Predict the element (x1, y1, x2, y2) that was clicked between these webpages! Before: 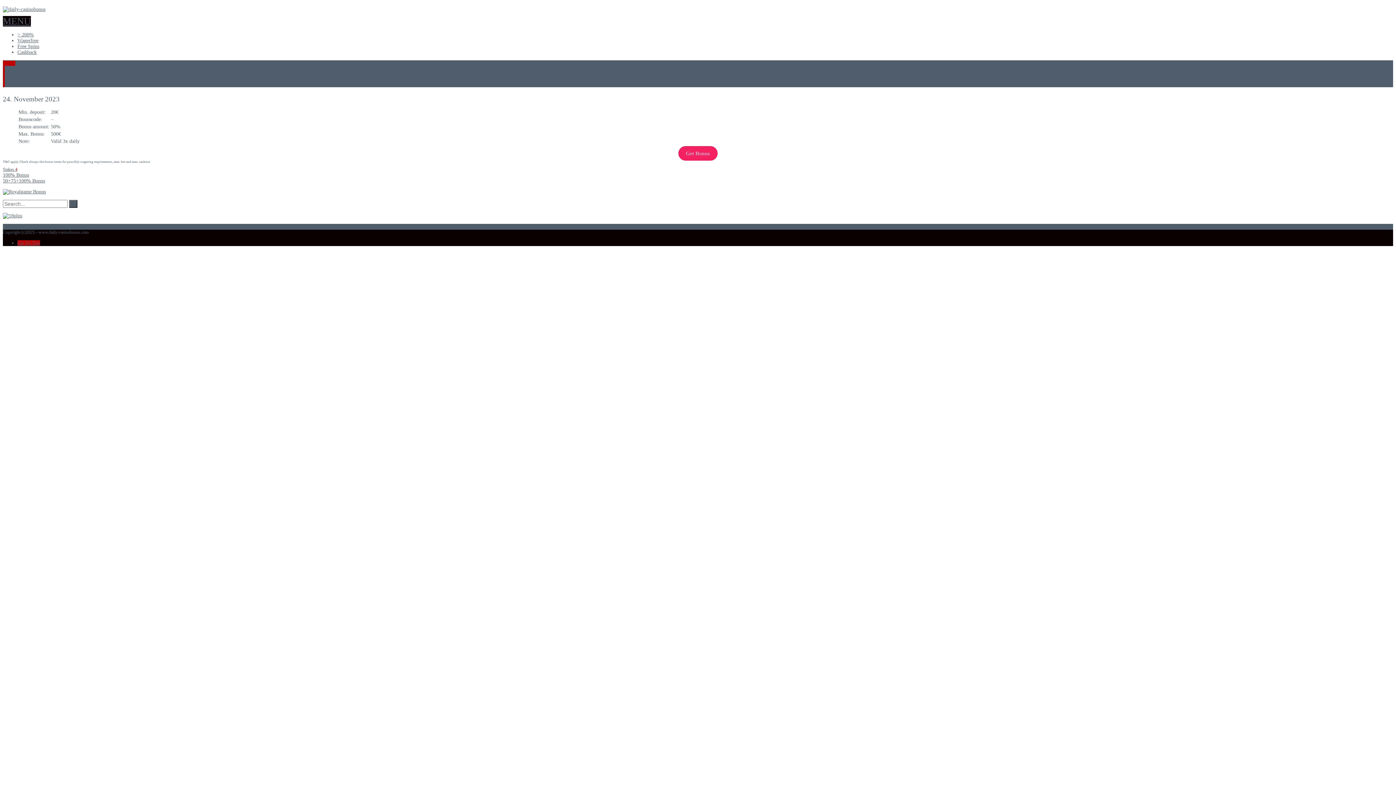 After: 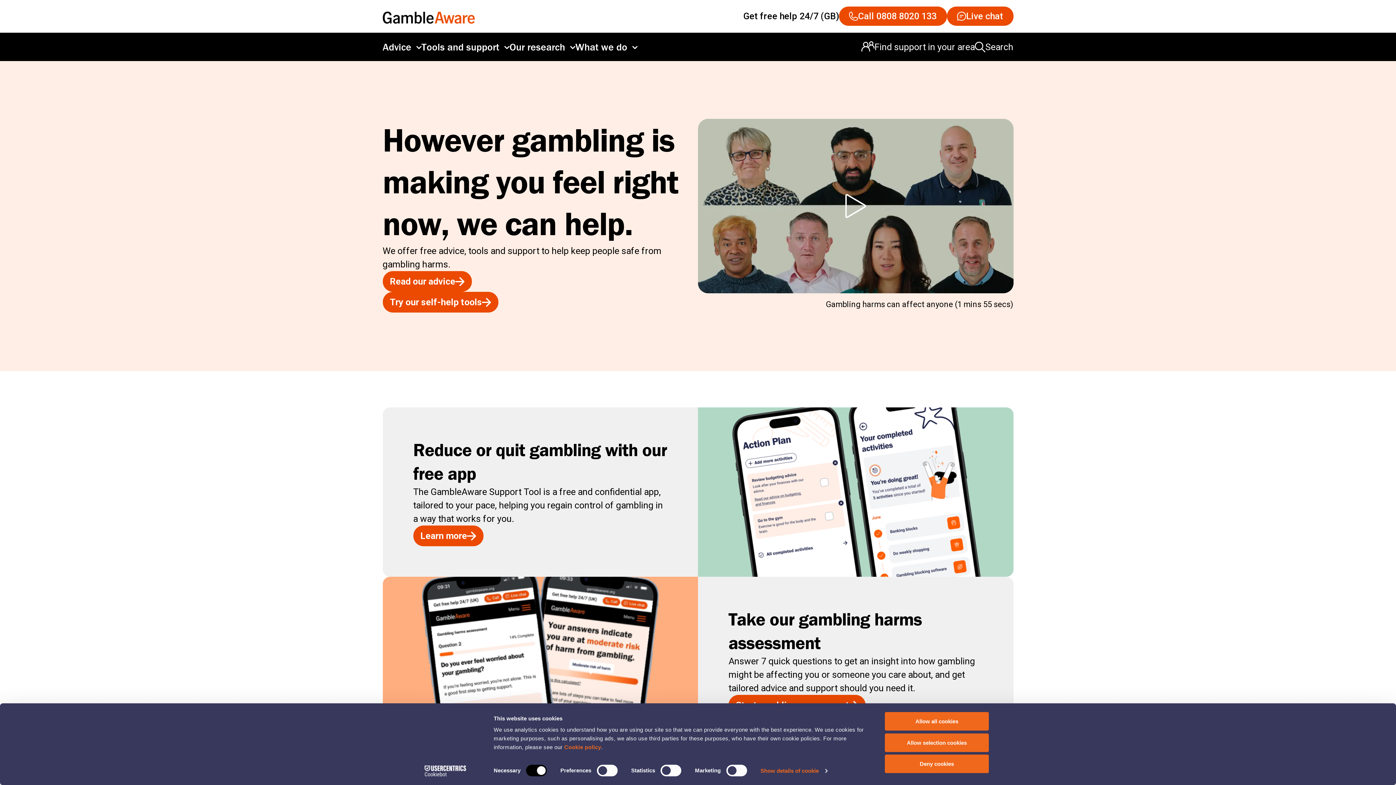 Action: bbox: (2, 213, 22, 218)